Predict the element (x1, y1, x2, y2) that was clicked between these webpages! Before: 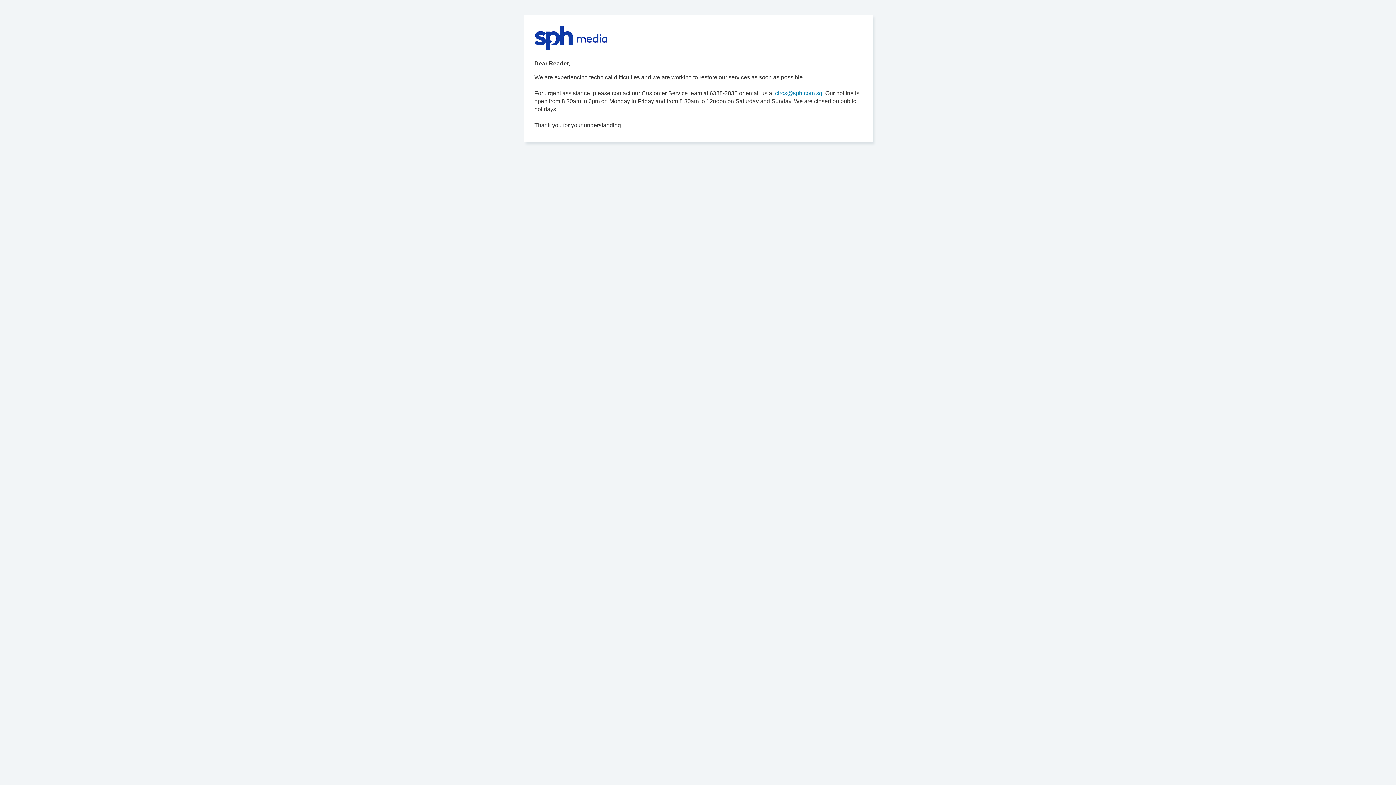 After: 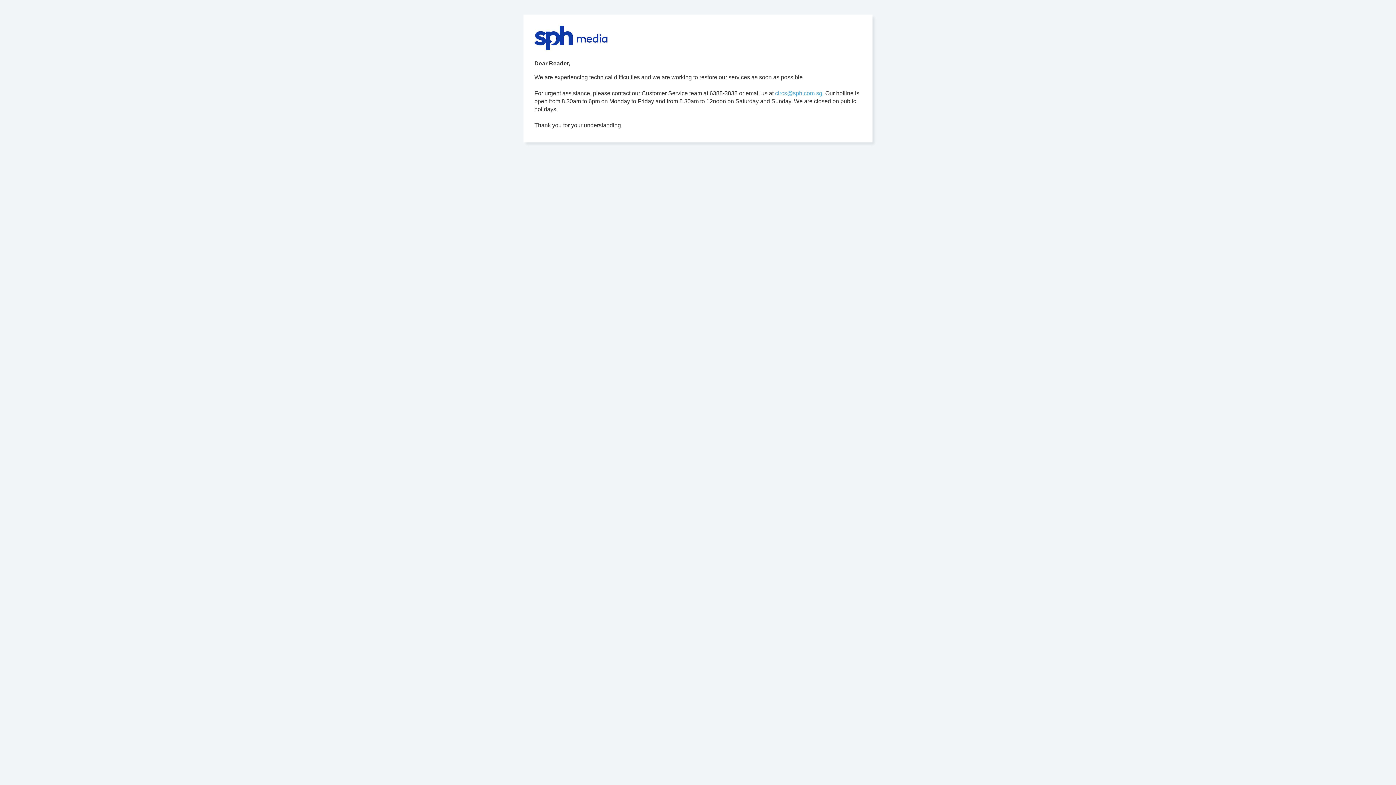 Action: label: circs@sph.com.sg. bbox: (775, 90, 824, 96)